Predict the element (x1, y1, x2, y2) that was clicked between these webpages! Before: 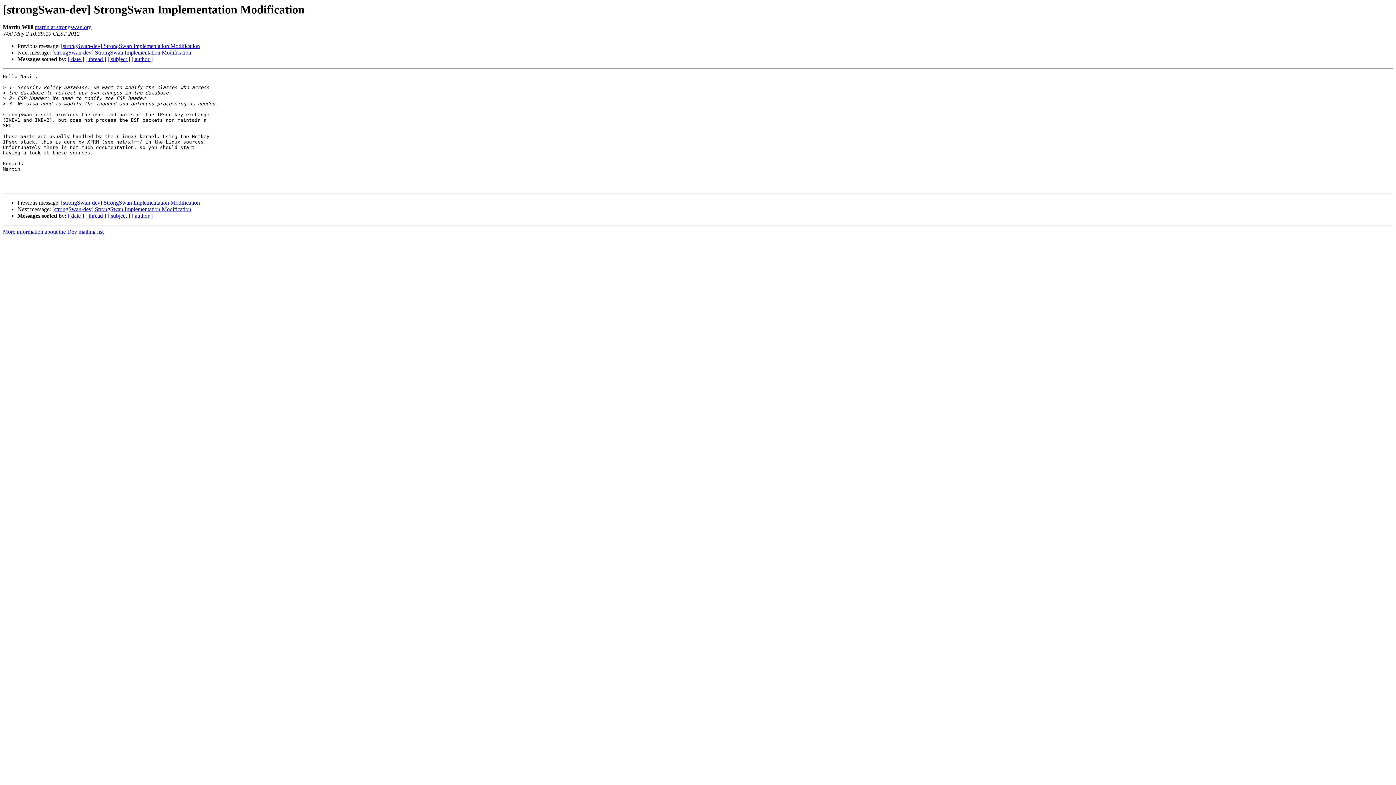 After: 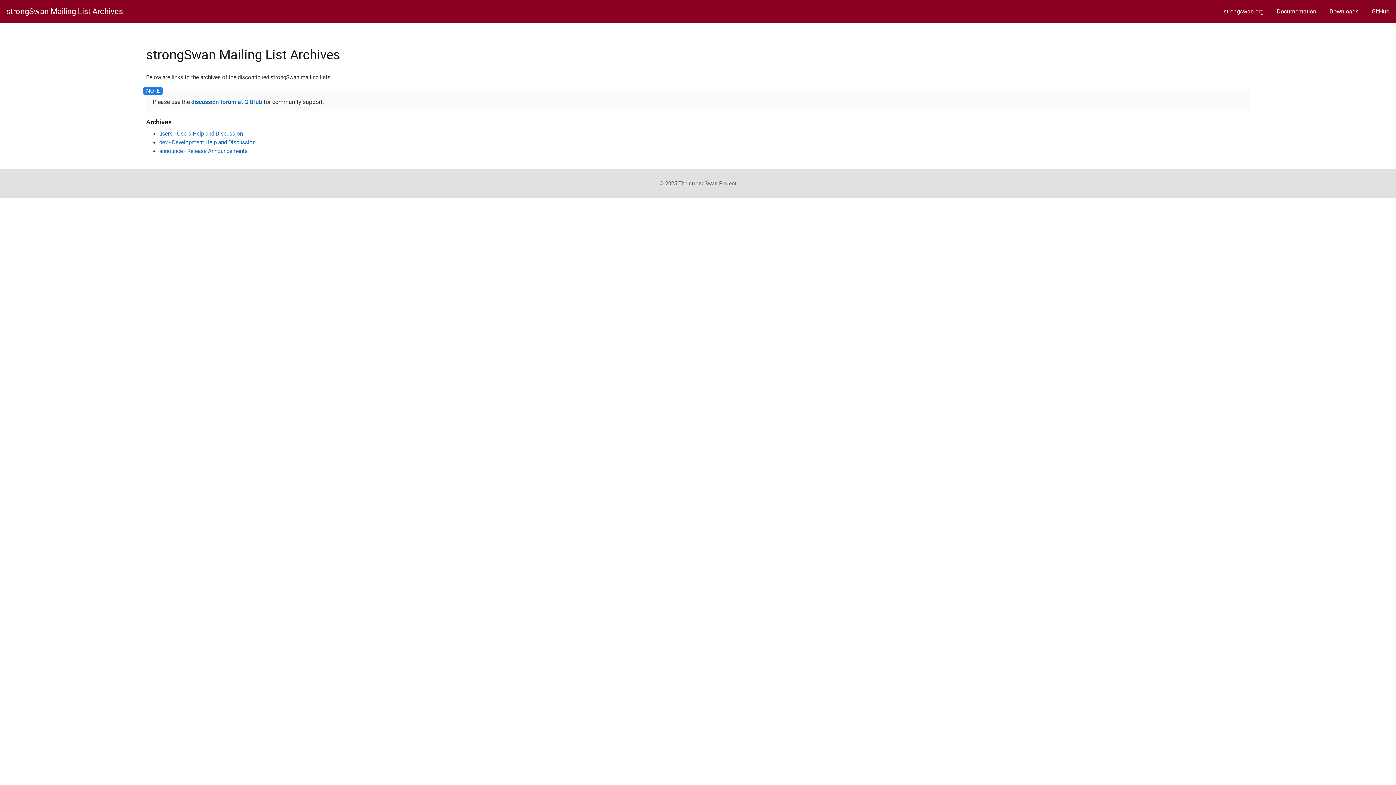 Action: label: More information about the Dev mailing list bbox: (2, 228, 103, 235)